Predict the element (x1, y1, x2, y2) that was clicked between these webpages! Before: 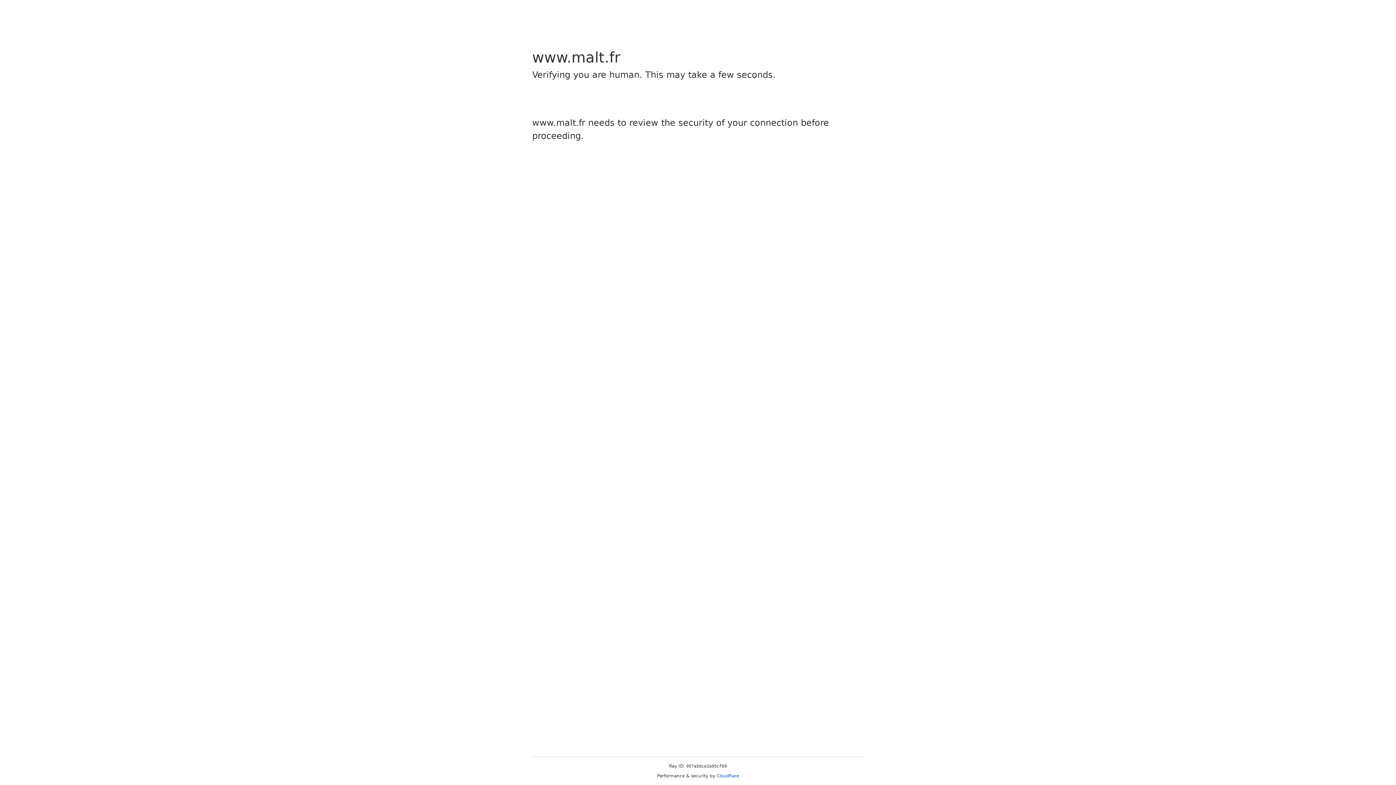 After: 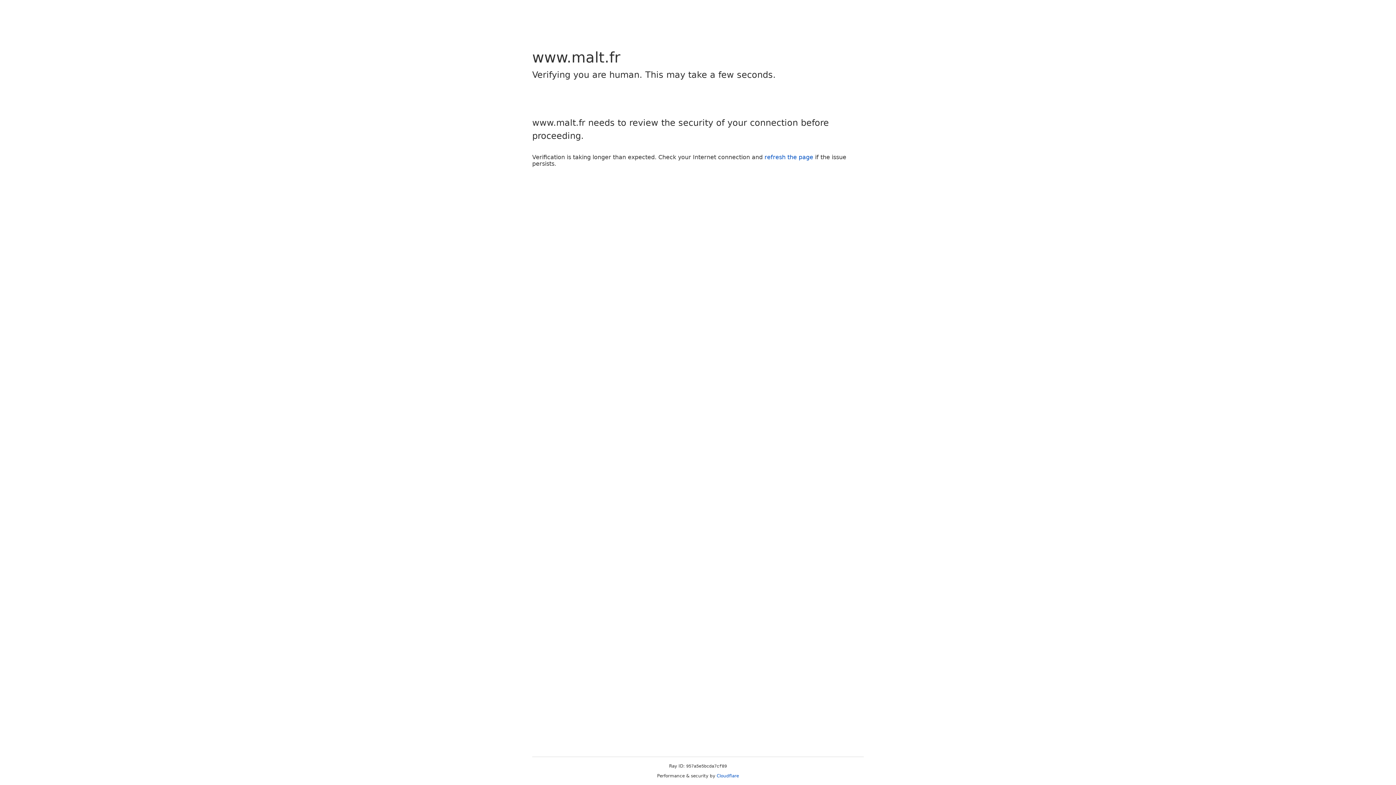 Action: label: Cloudflare bbox: (716, 773, 739, 778)